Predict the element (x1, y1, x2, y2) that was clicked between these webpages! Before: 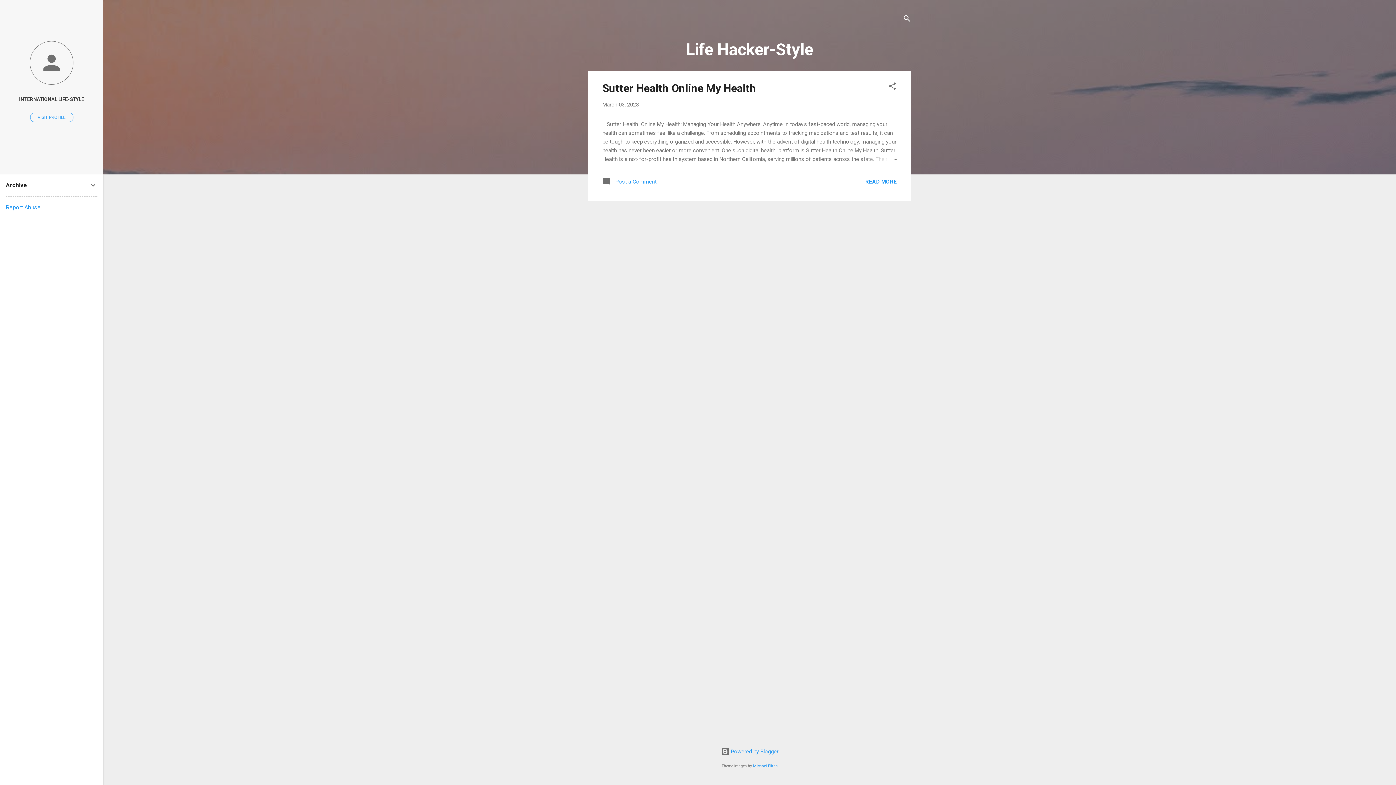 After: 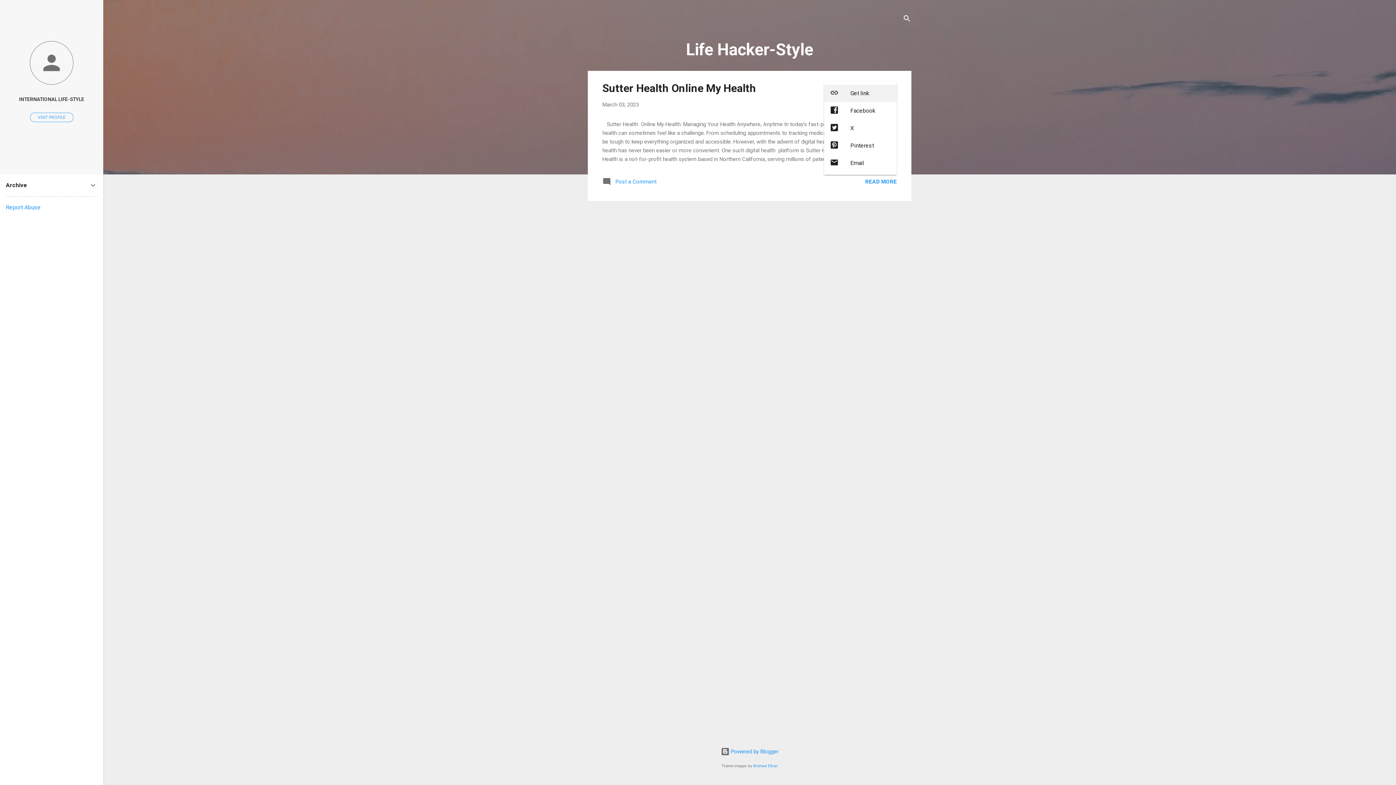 Action: label: Share bbox: (888, 81, 897, 93)